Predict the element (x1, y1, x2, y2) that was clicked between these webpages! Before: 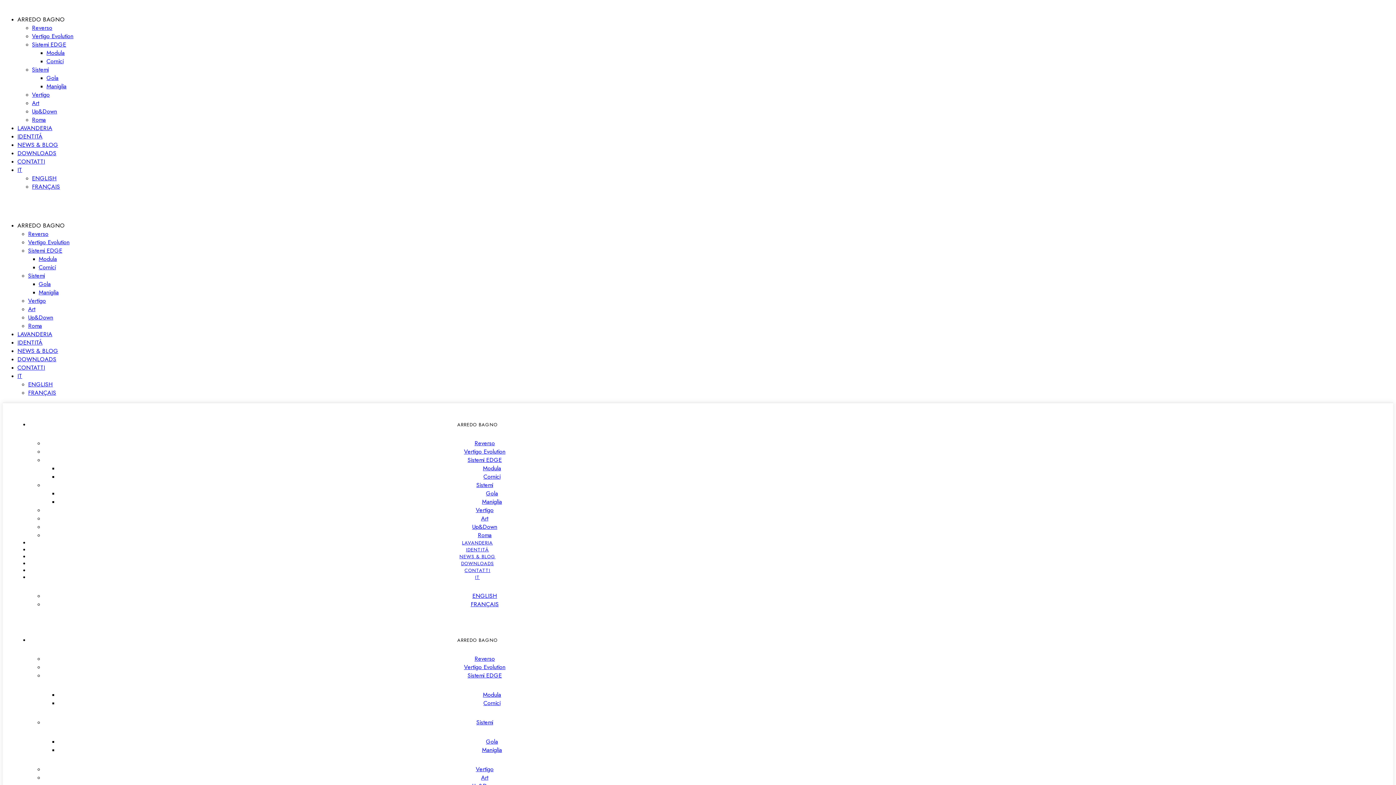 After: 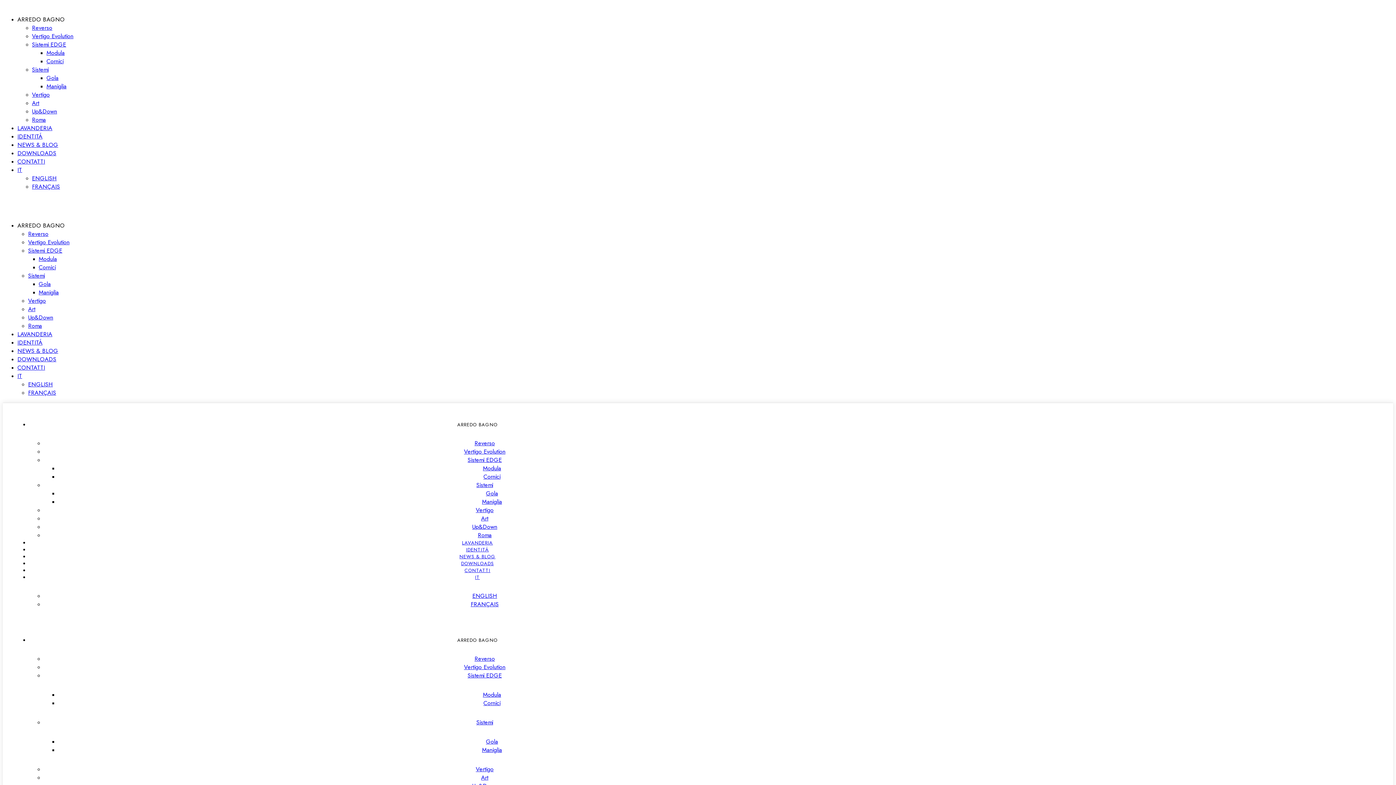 Action: label: Sistemi bbox: (28, 271, 44, 280)